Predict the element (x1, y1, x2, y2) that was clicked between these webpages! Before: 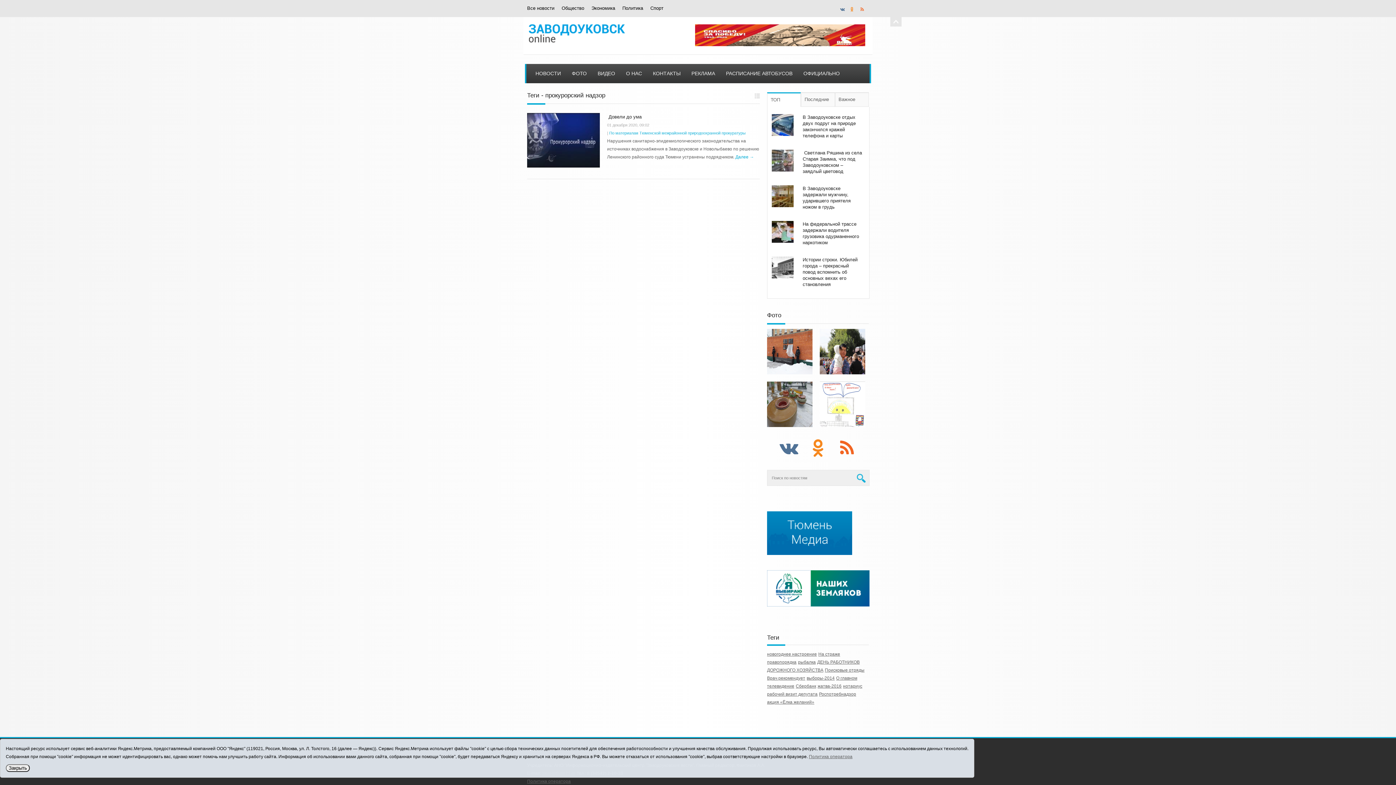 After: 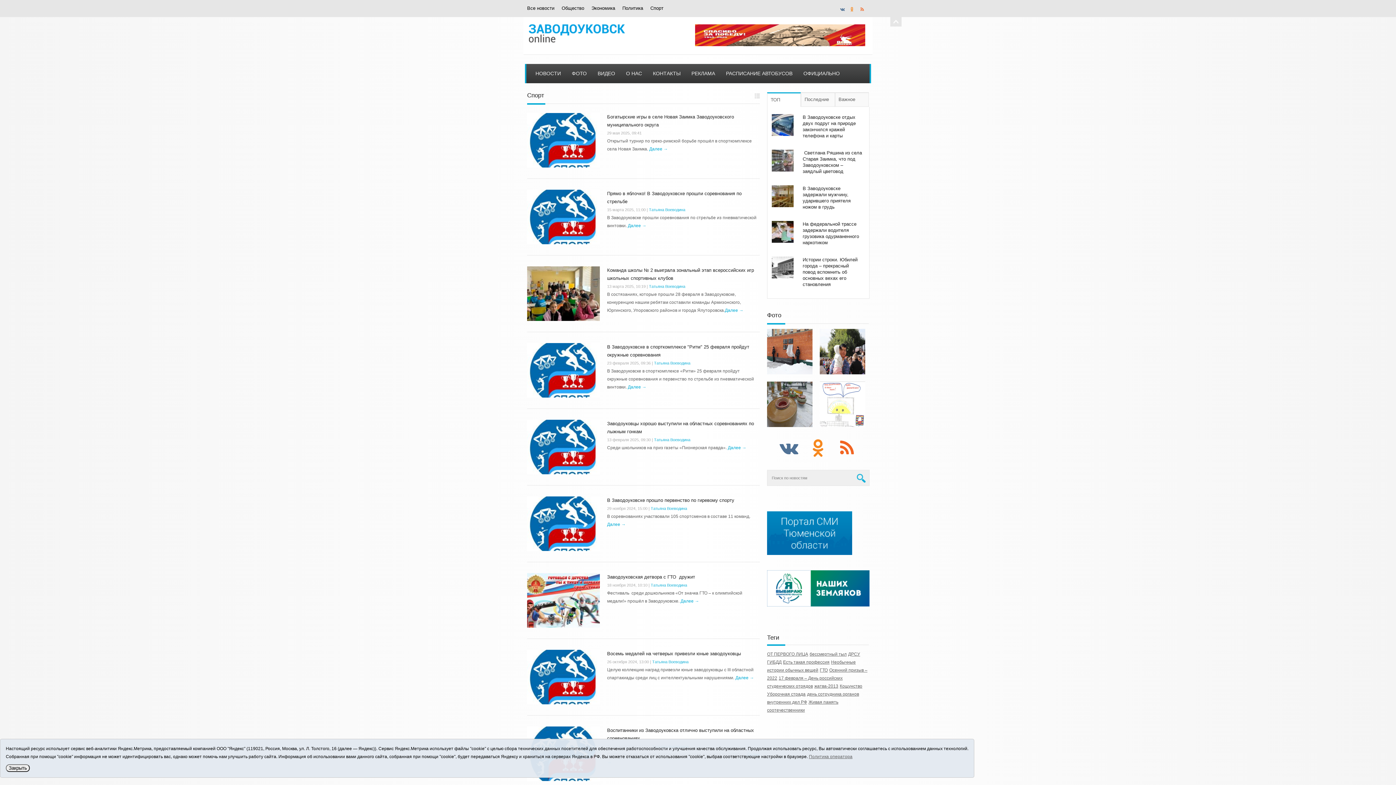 Action: bbox: (650, 5, 663, 10) label: Спорт